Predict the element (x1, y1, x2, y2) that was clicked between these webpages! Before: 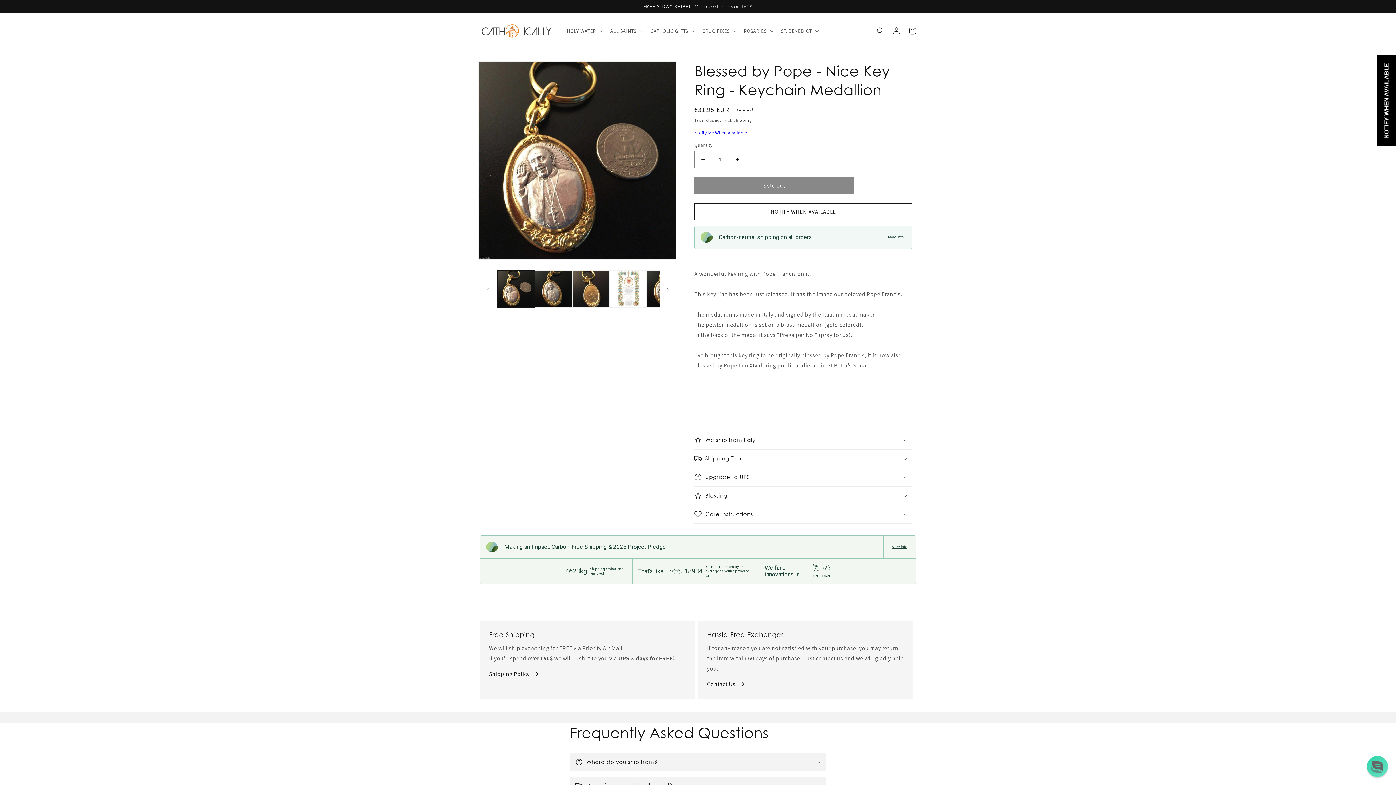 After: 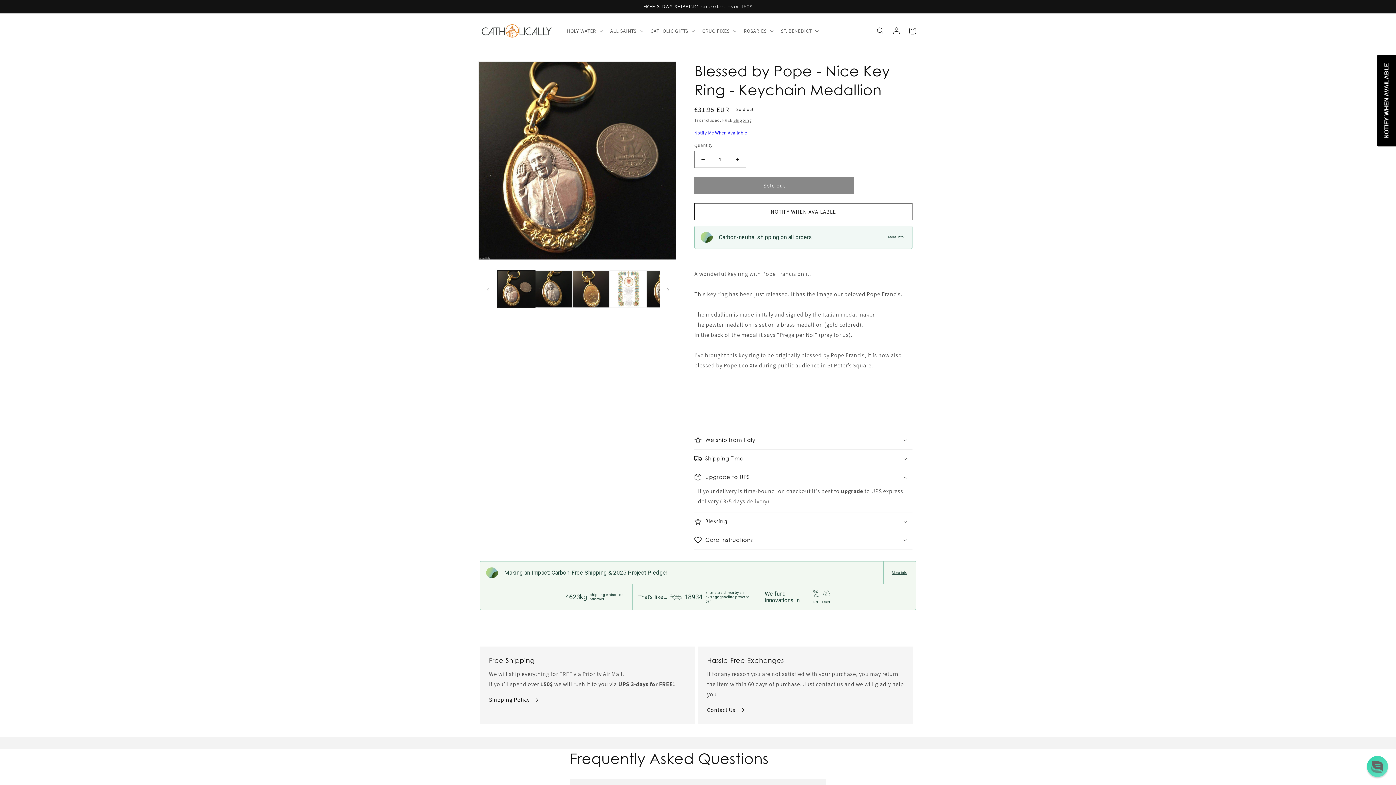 Action: bbox: (694, 468, 912, 486) label: Upgrade to UPS